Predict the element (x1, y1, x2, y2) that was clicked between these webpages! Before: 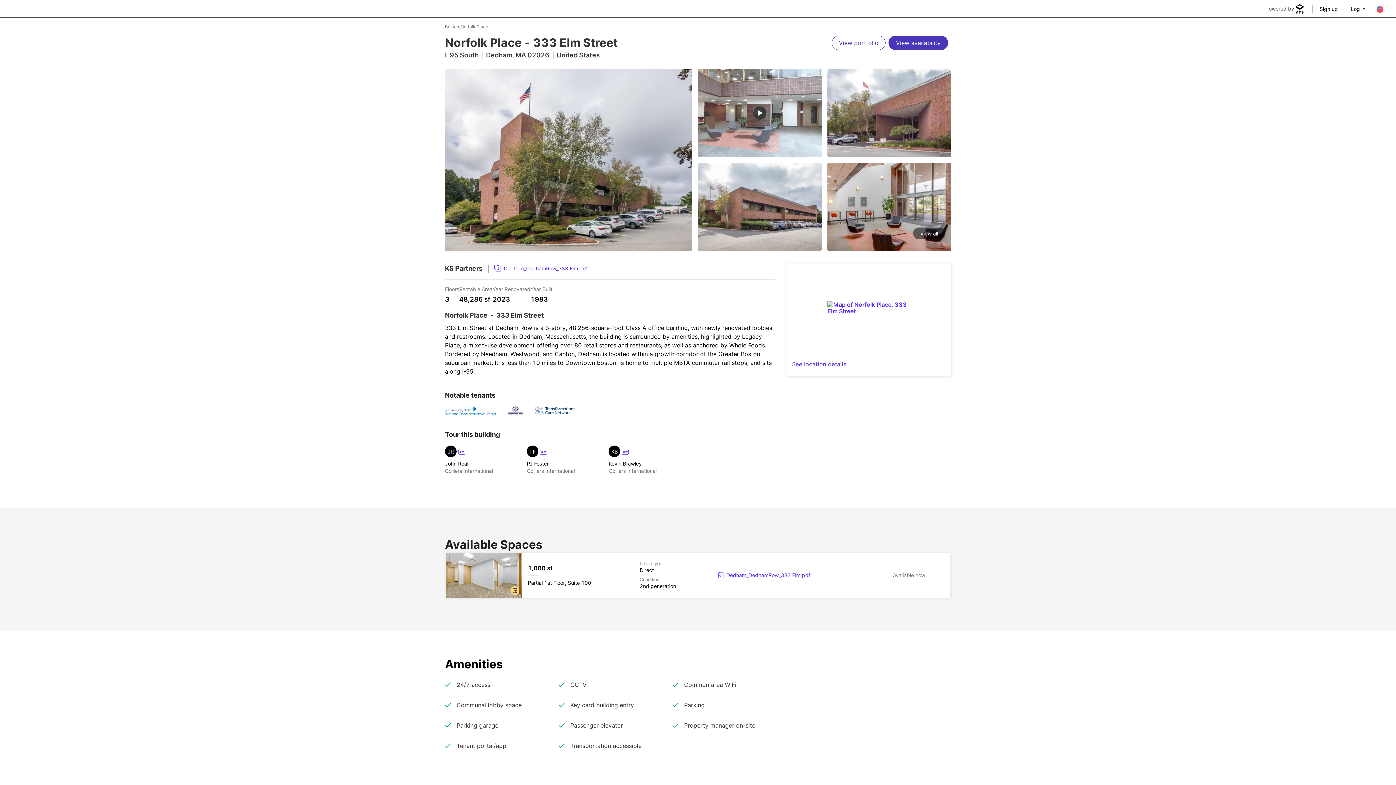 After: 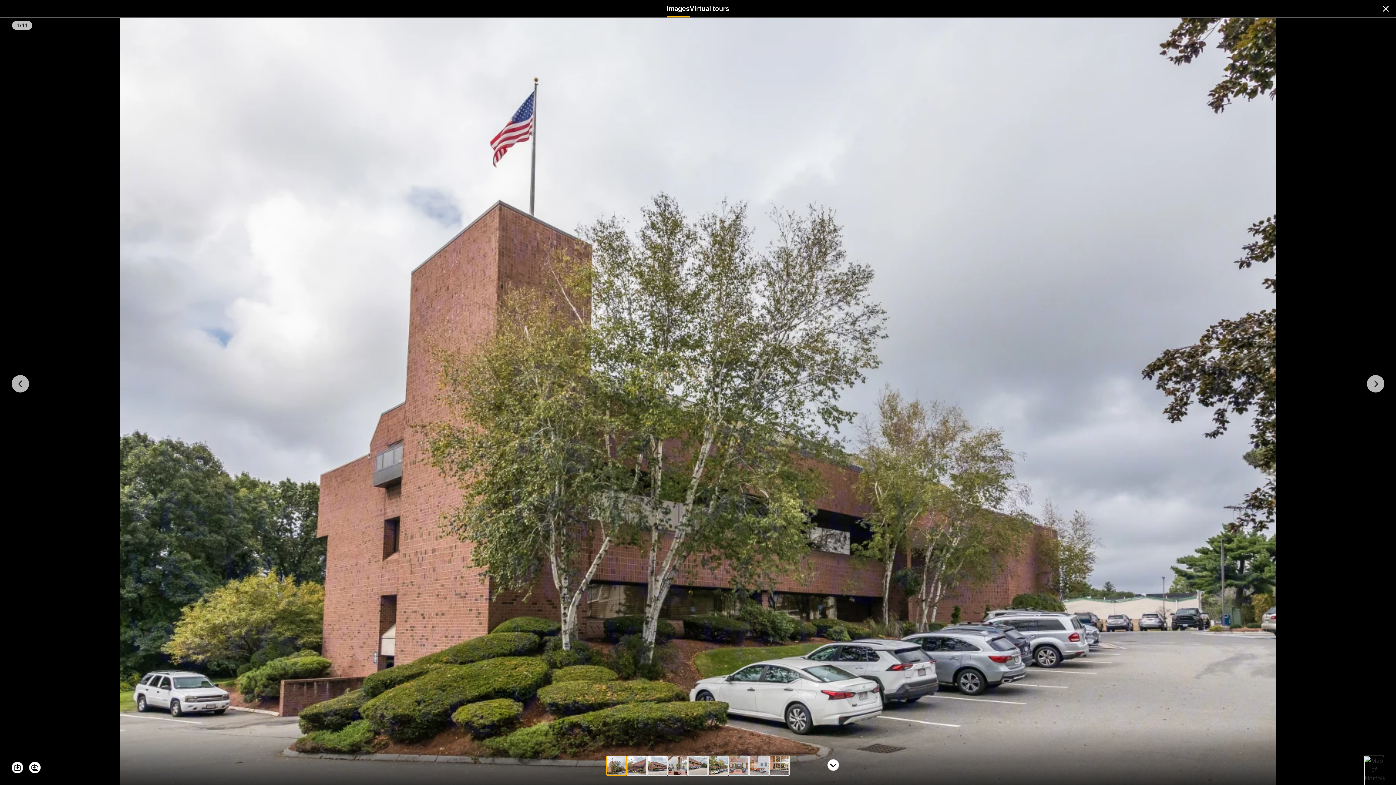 Action: bbox: (445, 69, 692, 250)